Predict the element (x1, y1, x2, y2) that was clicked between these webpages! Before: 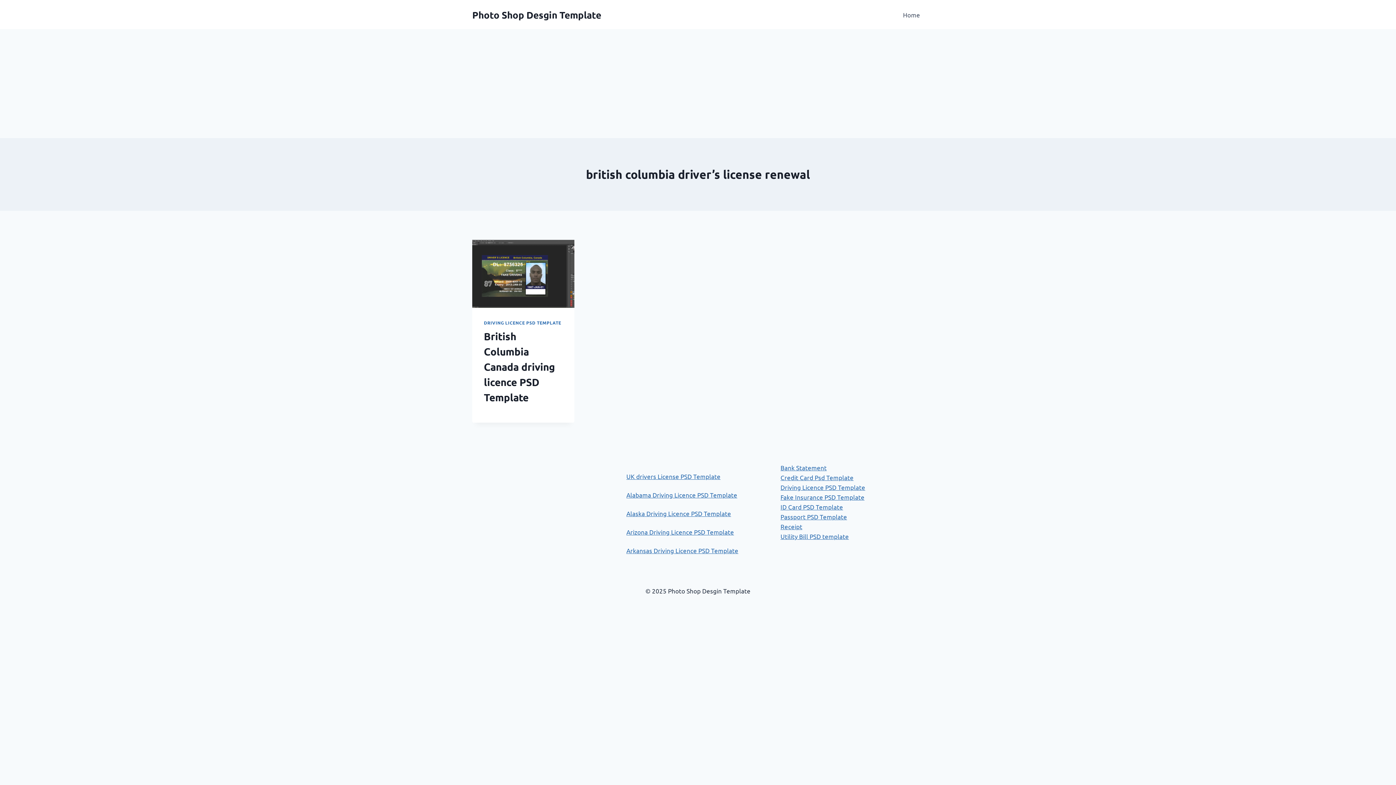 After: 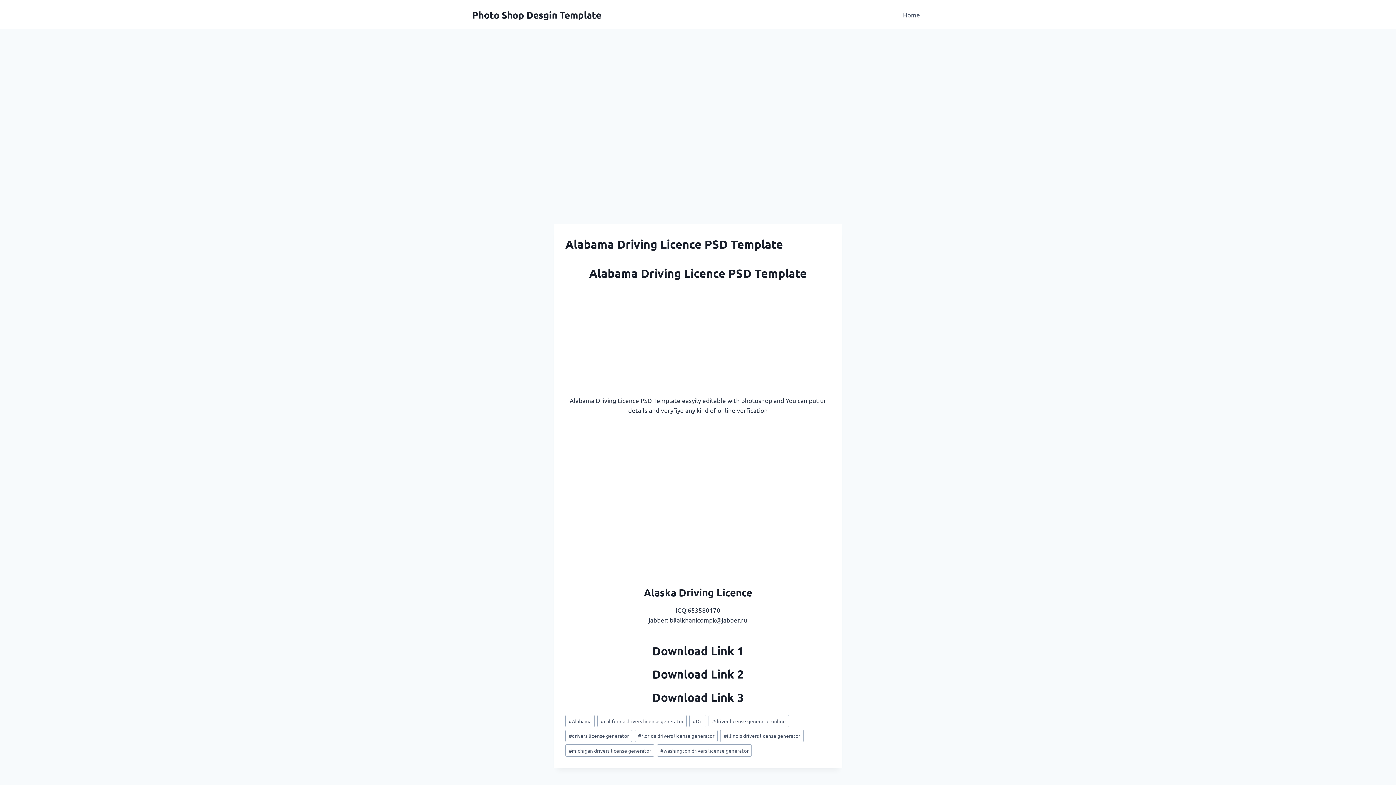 Action: label: Alabama Driving Licence PSD Template bbox: (626, 491, 737, 498)